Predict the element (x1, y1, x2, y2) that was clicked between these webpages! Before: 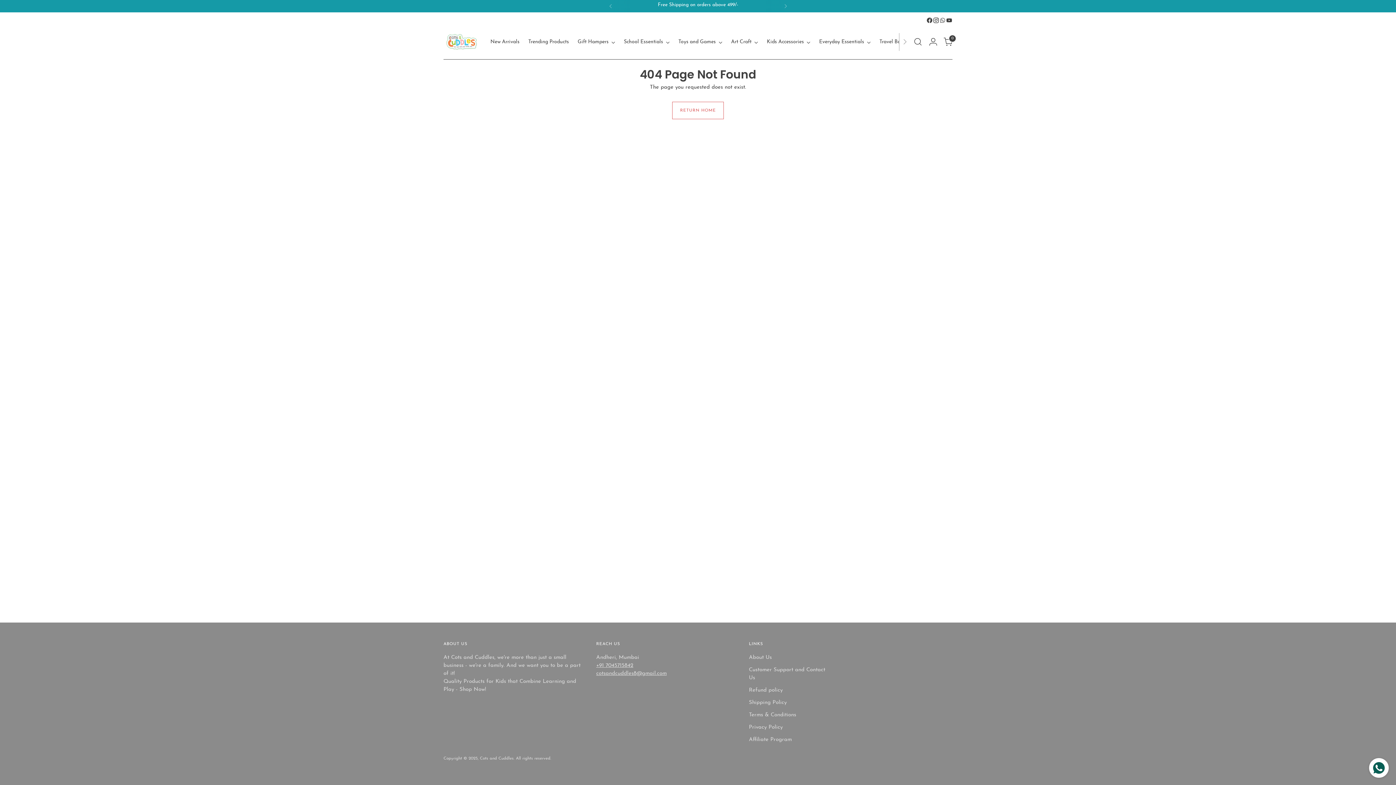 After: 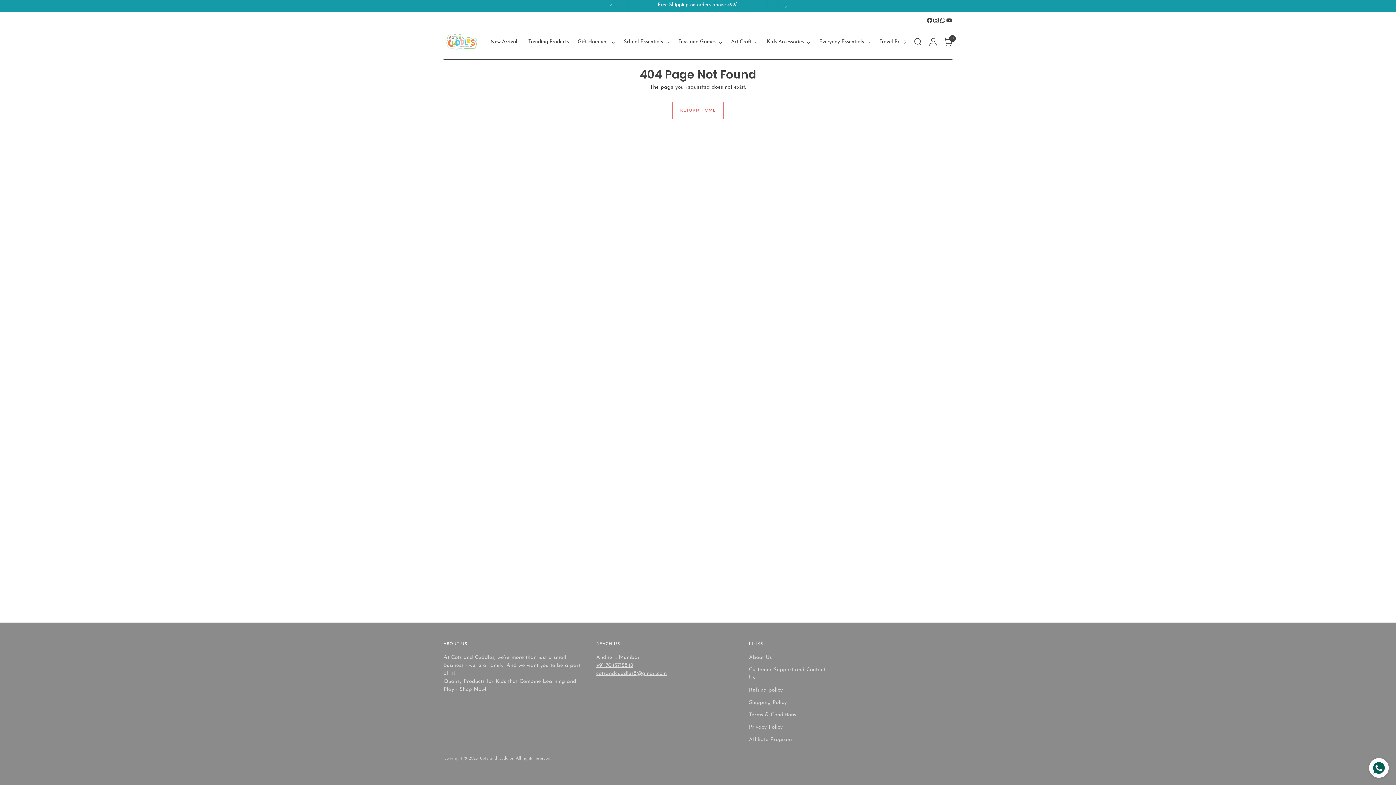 Action: bbox: (624, 33, 669, 49) label: School Essentials